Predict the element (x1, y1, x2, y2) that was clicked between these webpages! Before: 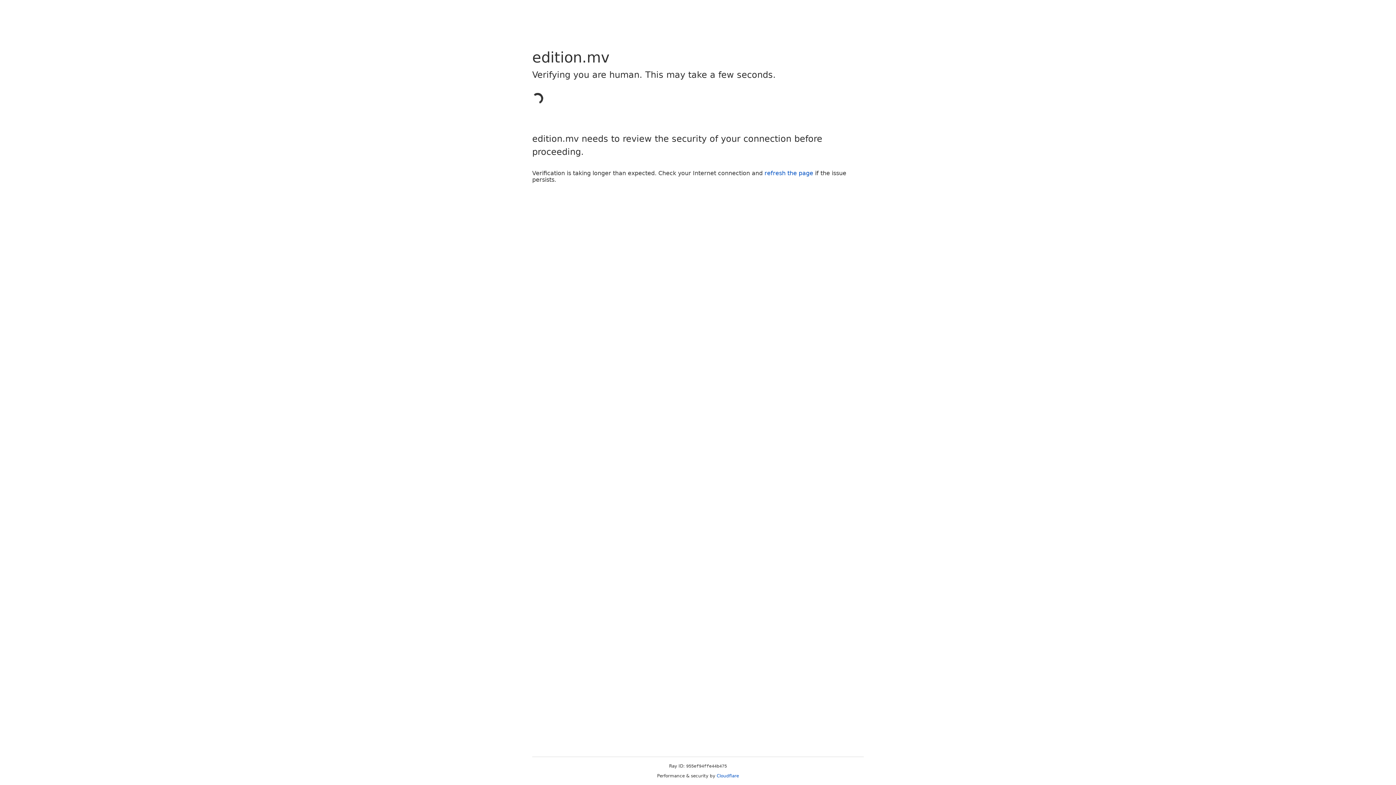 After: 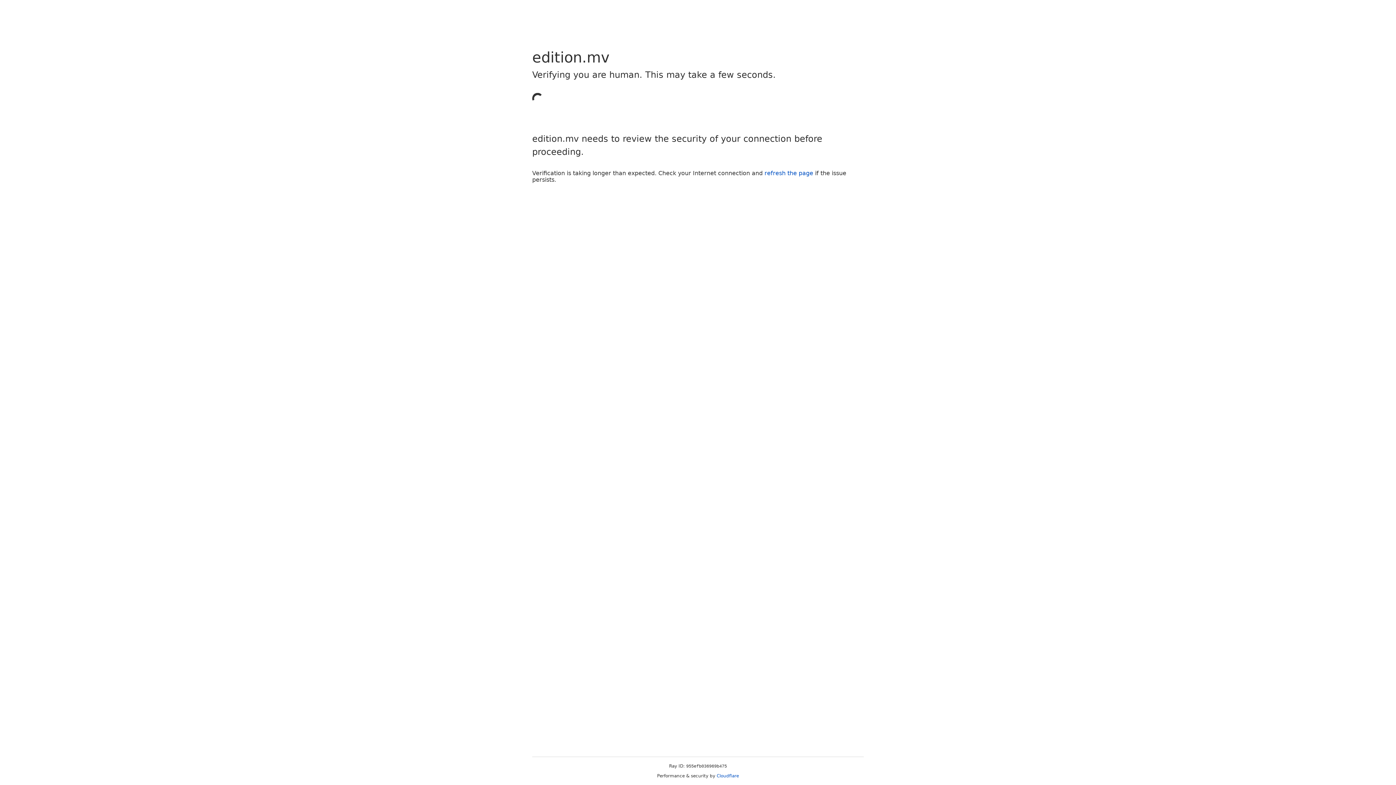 Action: bbox: (764, 169, 813, 176) label: refresh the page